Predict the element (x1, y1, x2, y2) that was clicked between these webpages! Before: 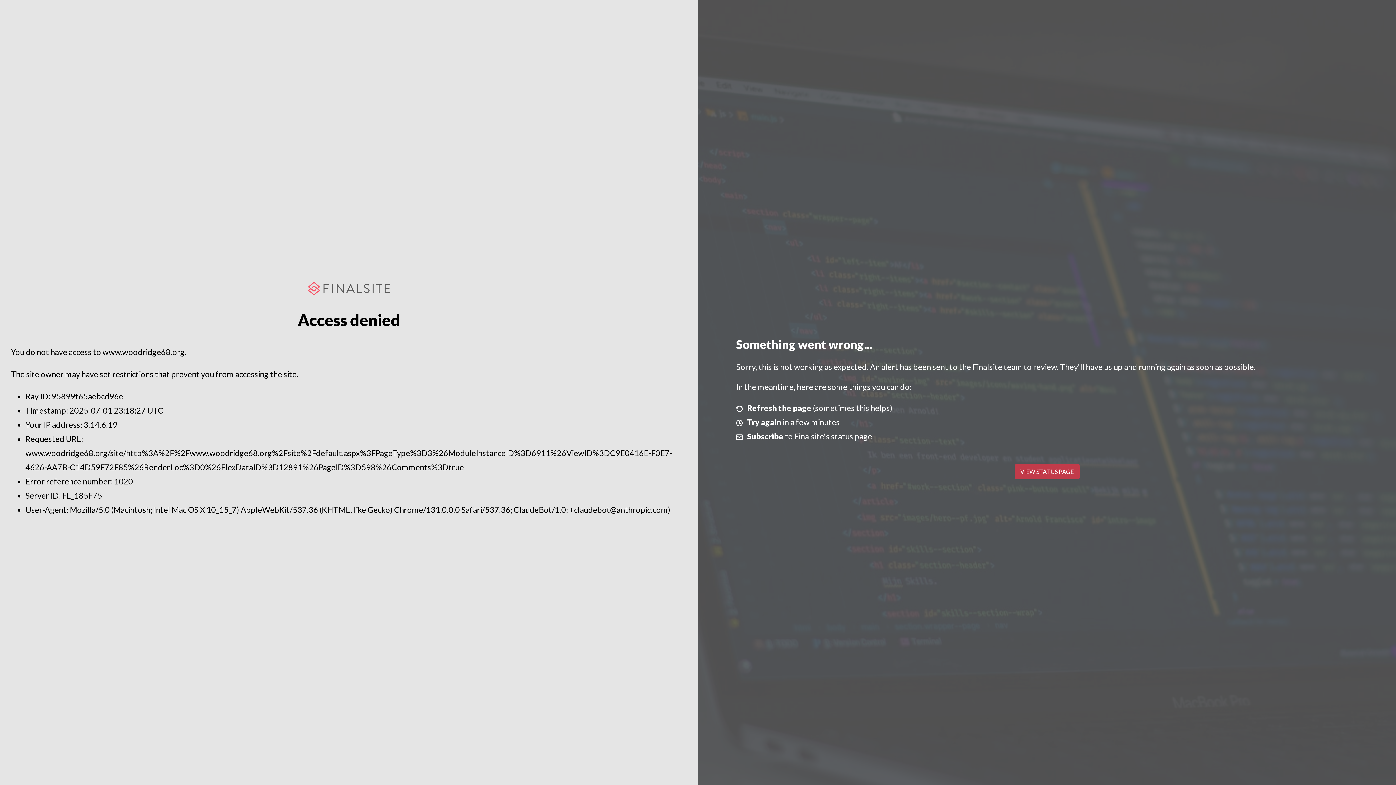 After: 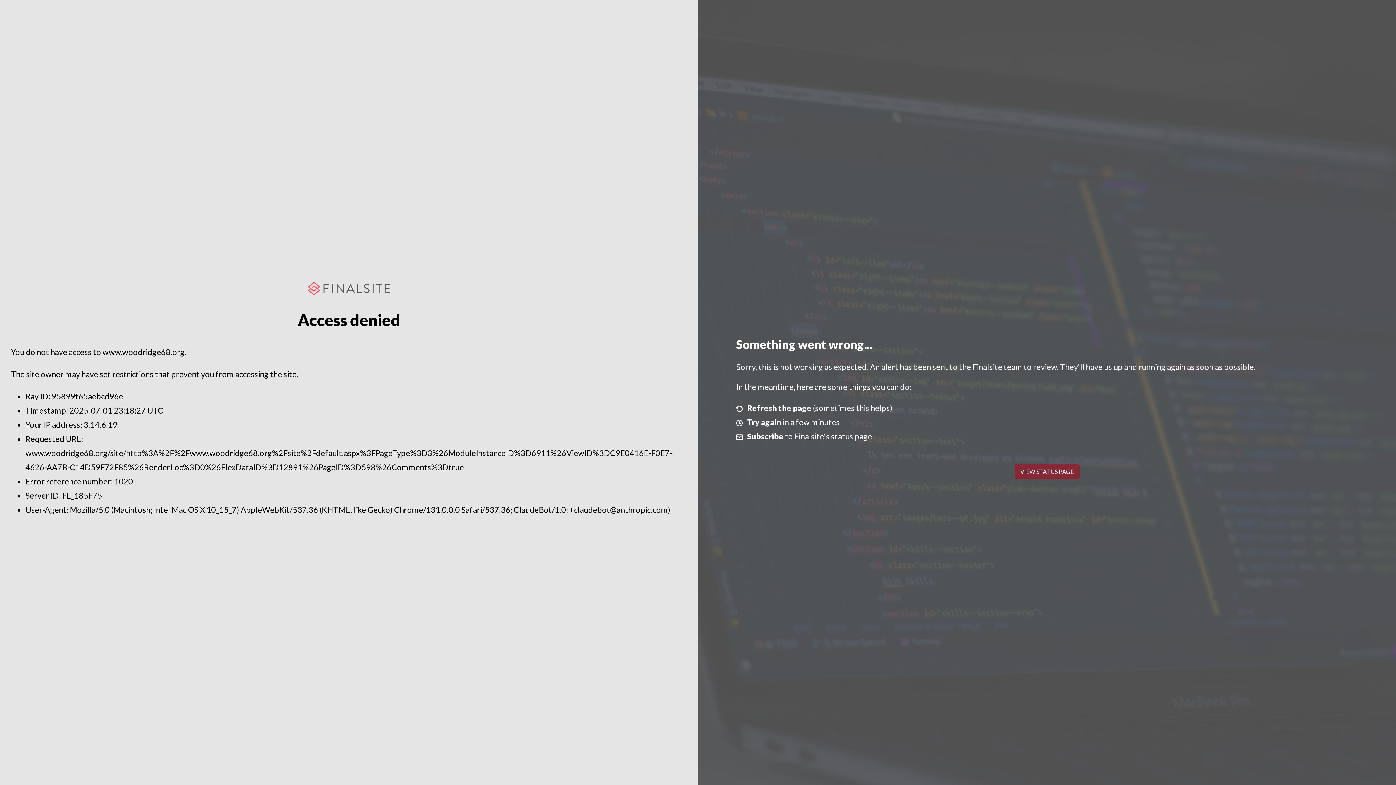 Action: label: VIEW STATUS PAGE bbox: (1014, 464, 1079, 479)